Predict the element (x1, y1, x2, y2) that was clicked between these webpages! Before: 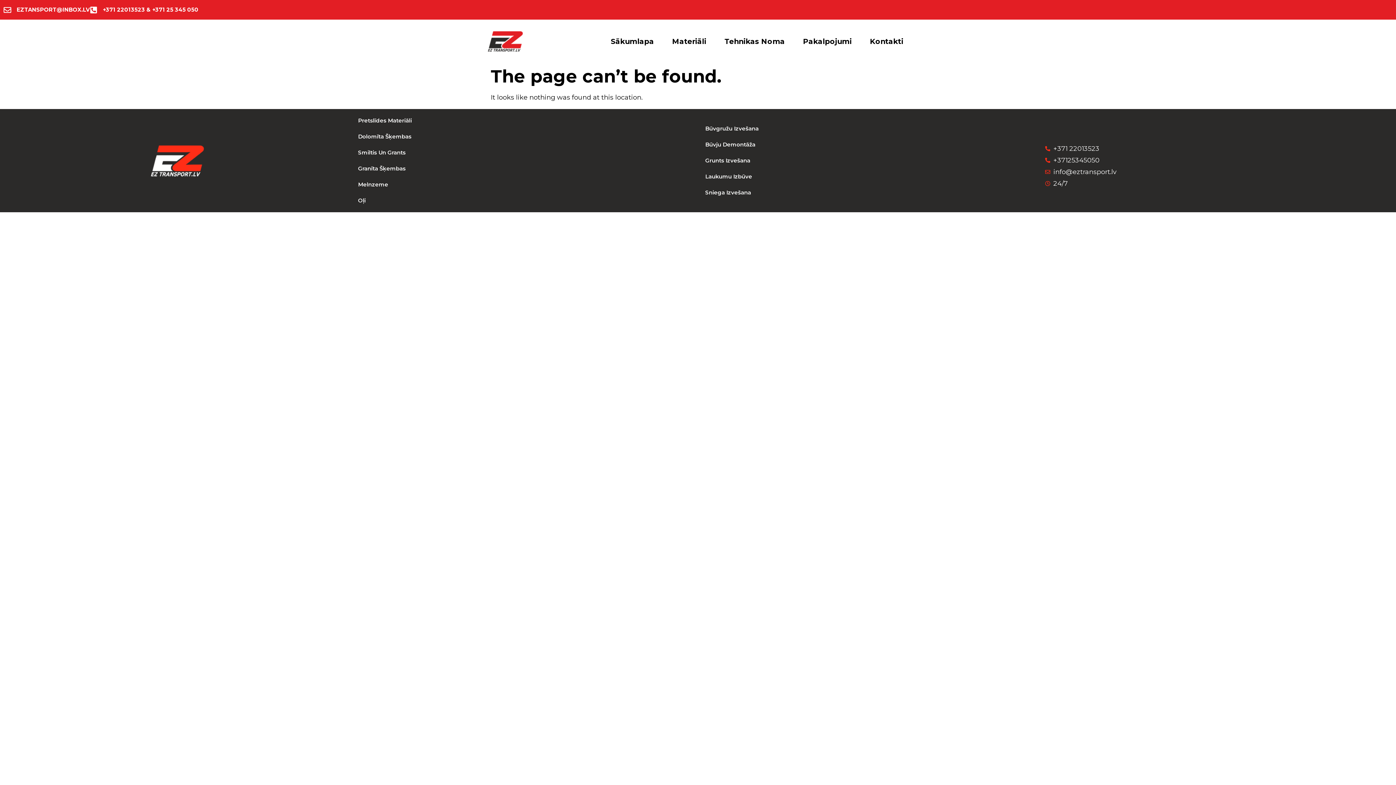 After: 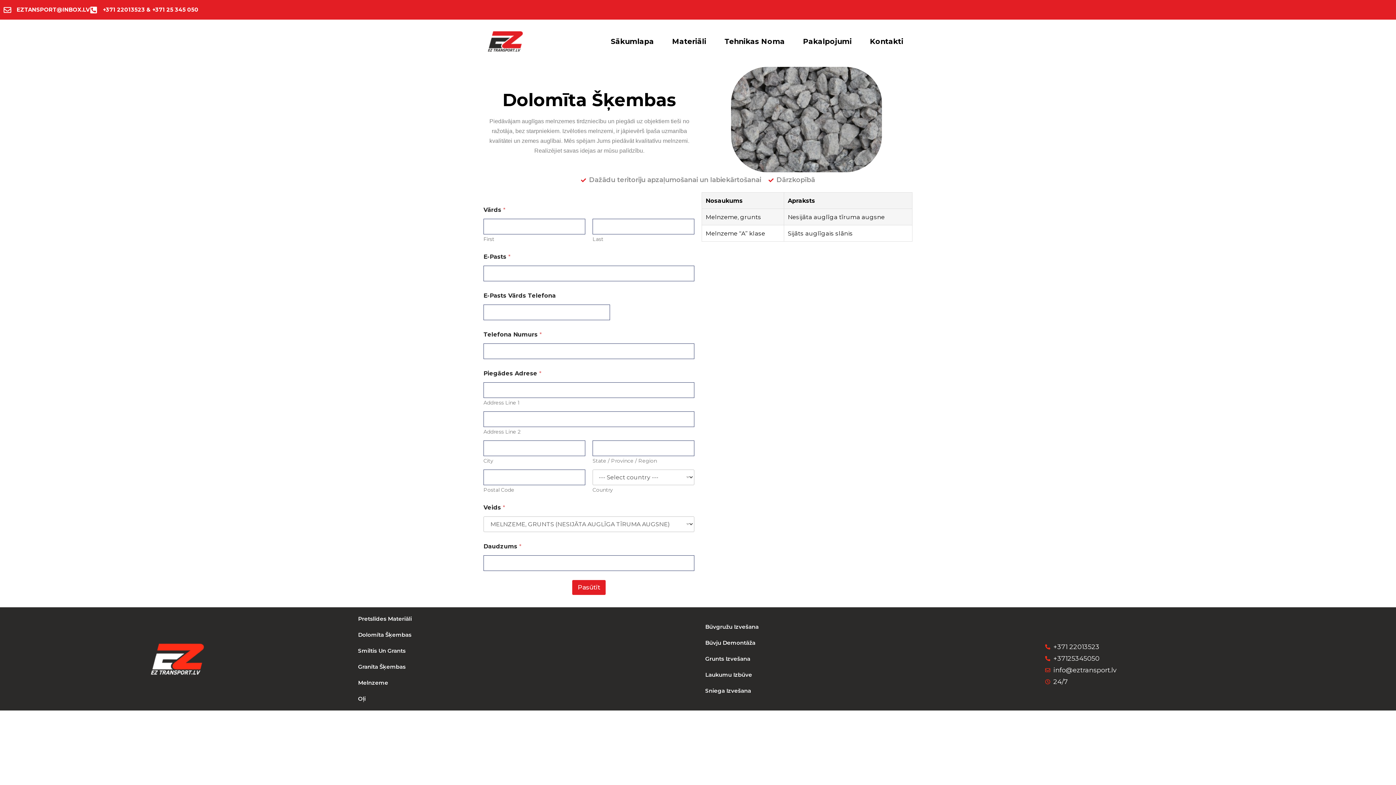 Action: label: Melnzeme bbox: (350, 176, 698, 192)